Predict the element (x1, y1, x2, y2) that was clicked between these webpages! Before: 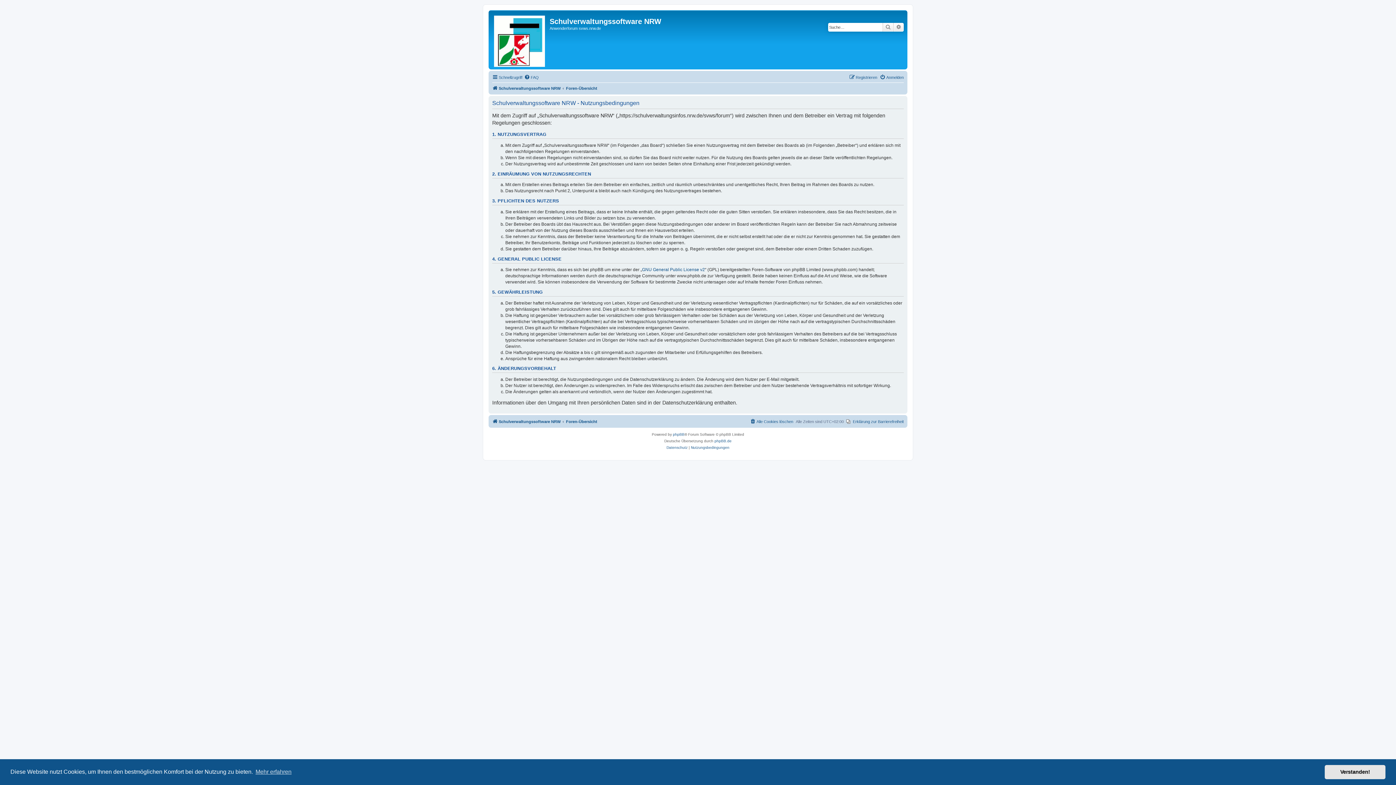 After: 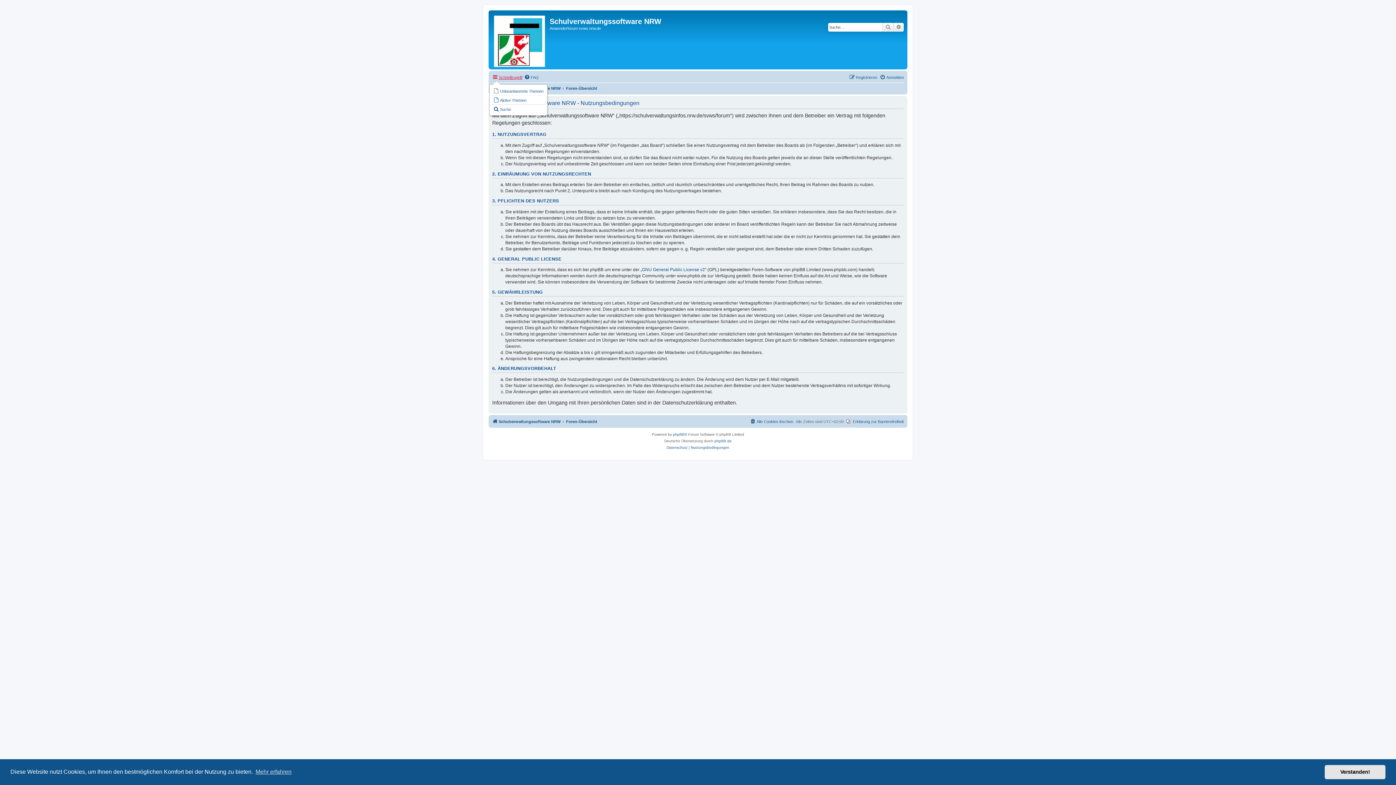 Action: label: Schnellzugriff bbox: (492, 73, 522, 81)